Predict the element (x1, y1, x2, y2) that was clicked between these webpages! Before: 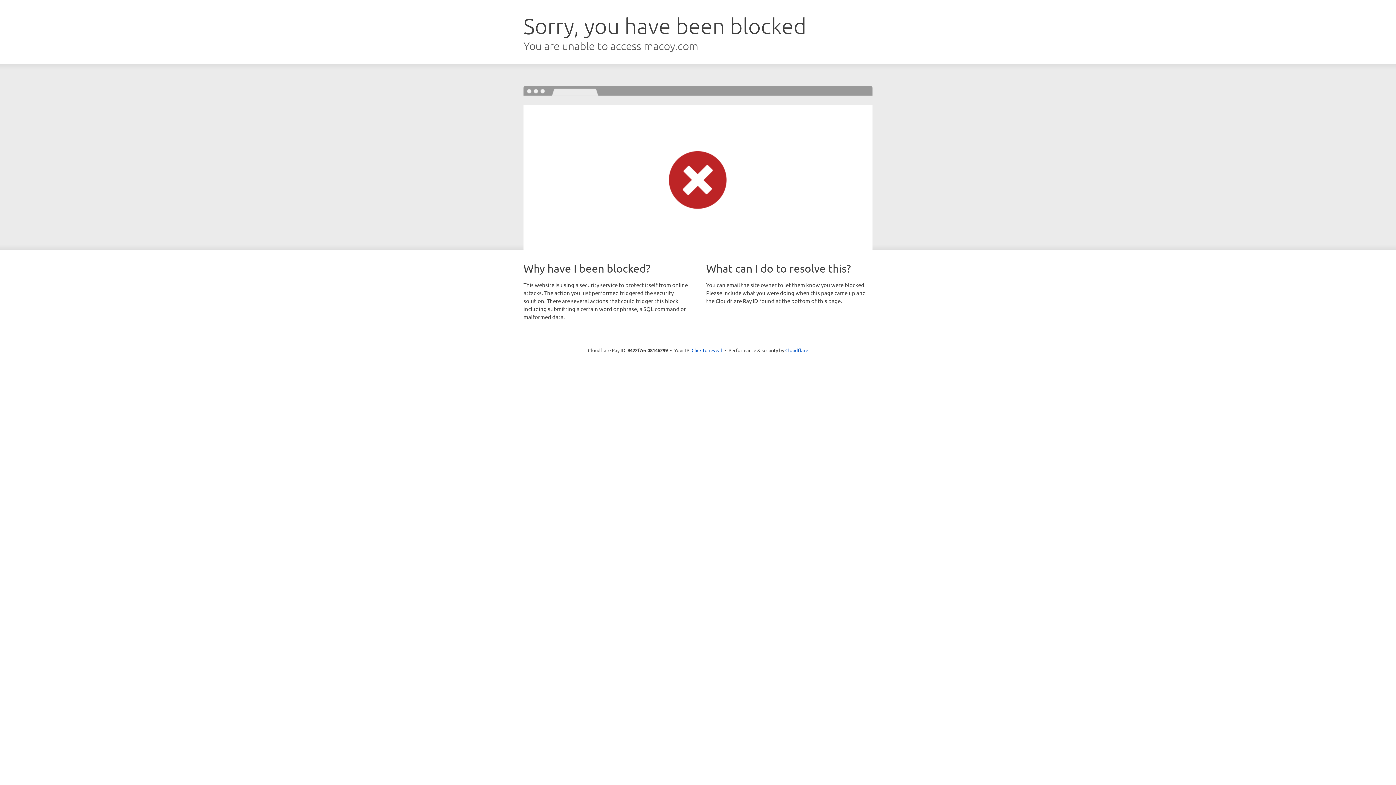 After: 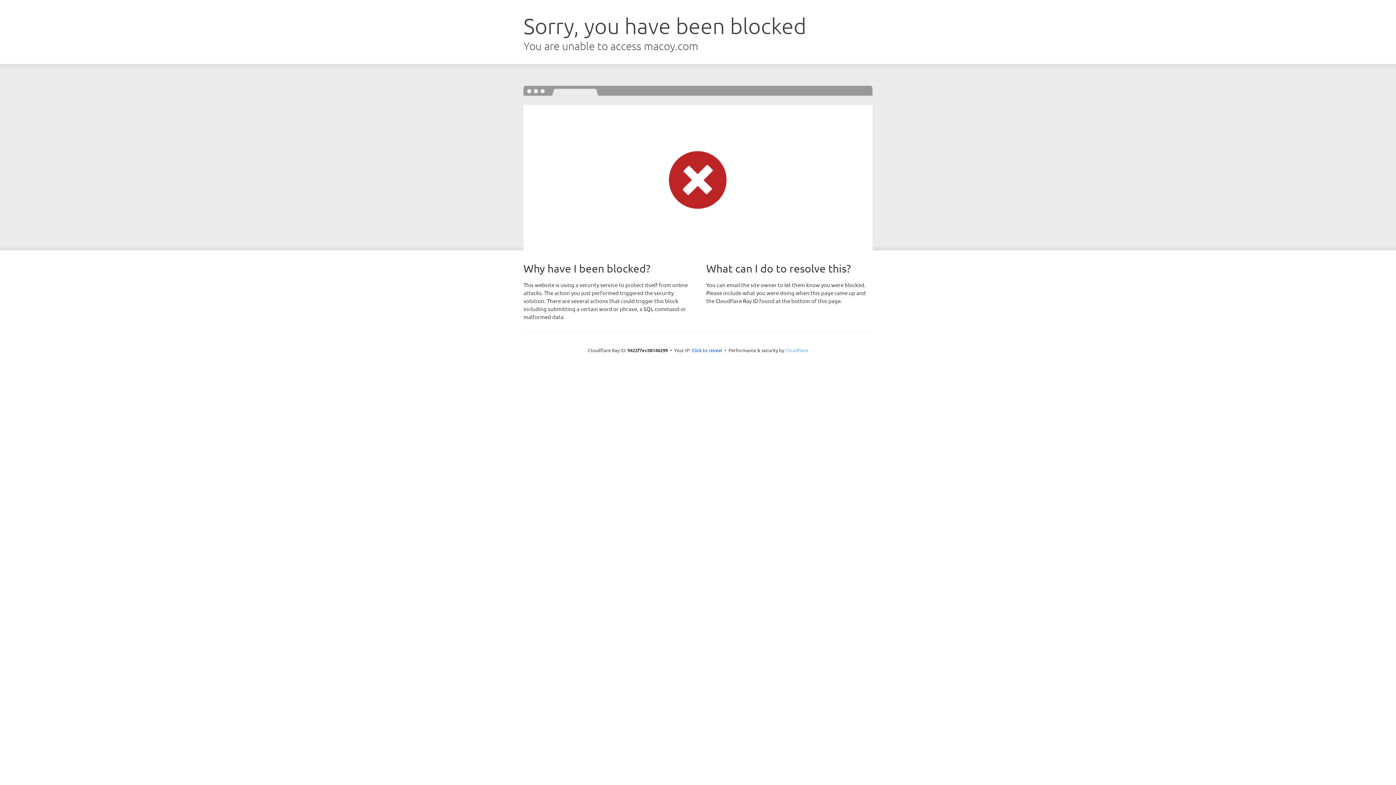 Action: bbox: (785, 347, 808, 353) label: Cloudflare